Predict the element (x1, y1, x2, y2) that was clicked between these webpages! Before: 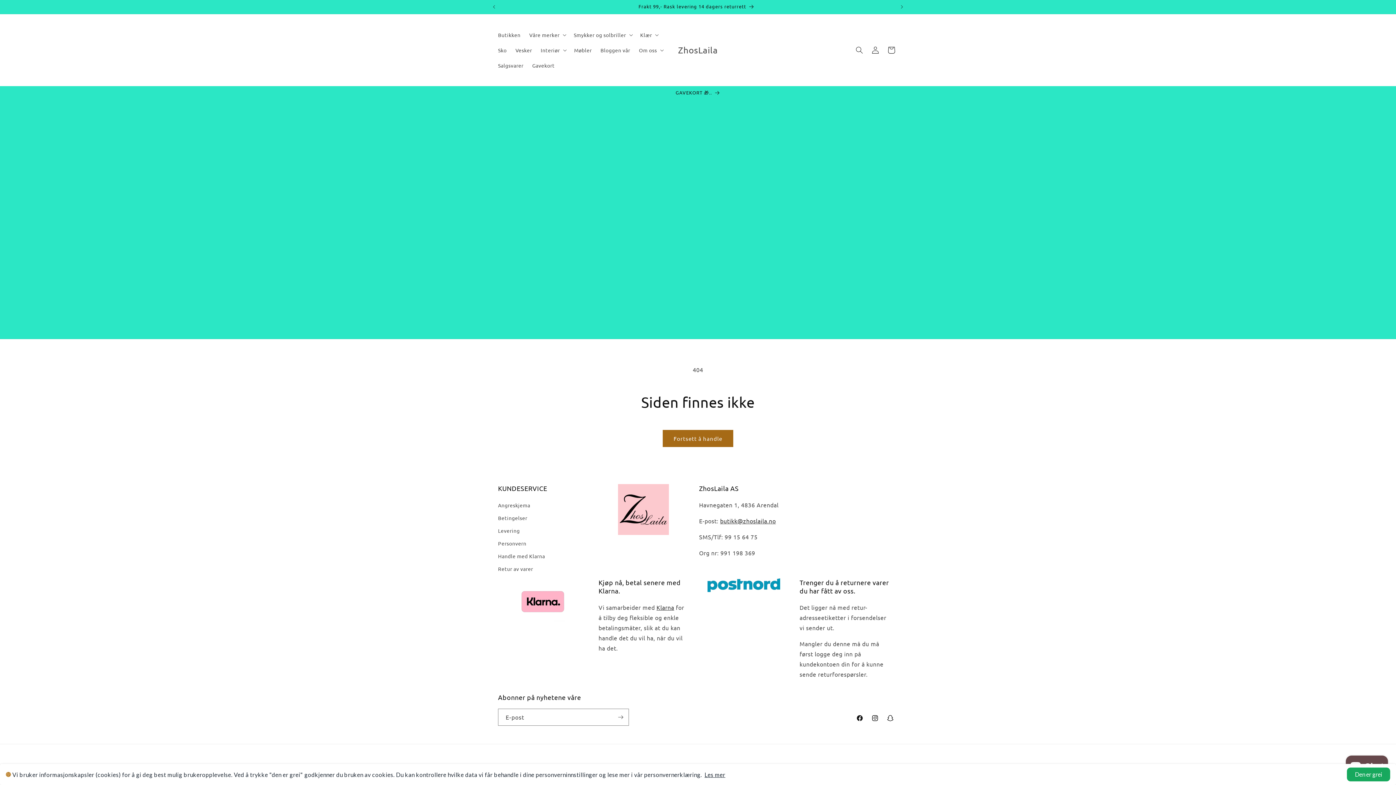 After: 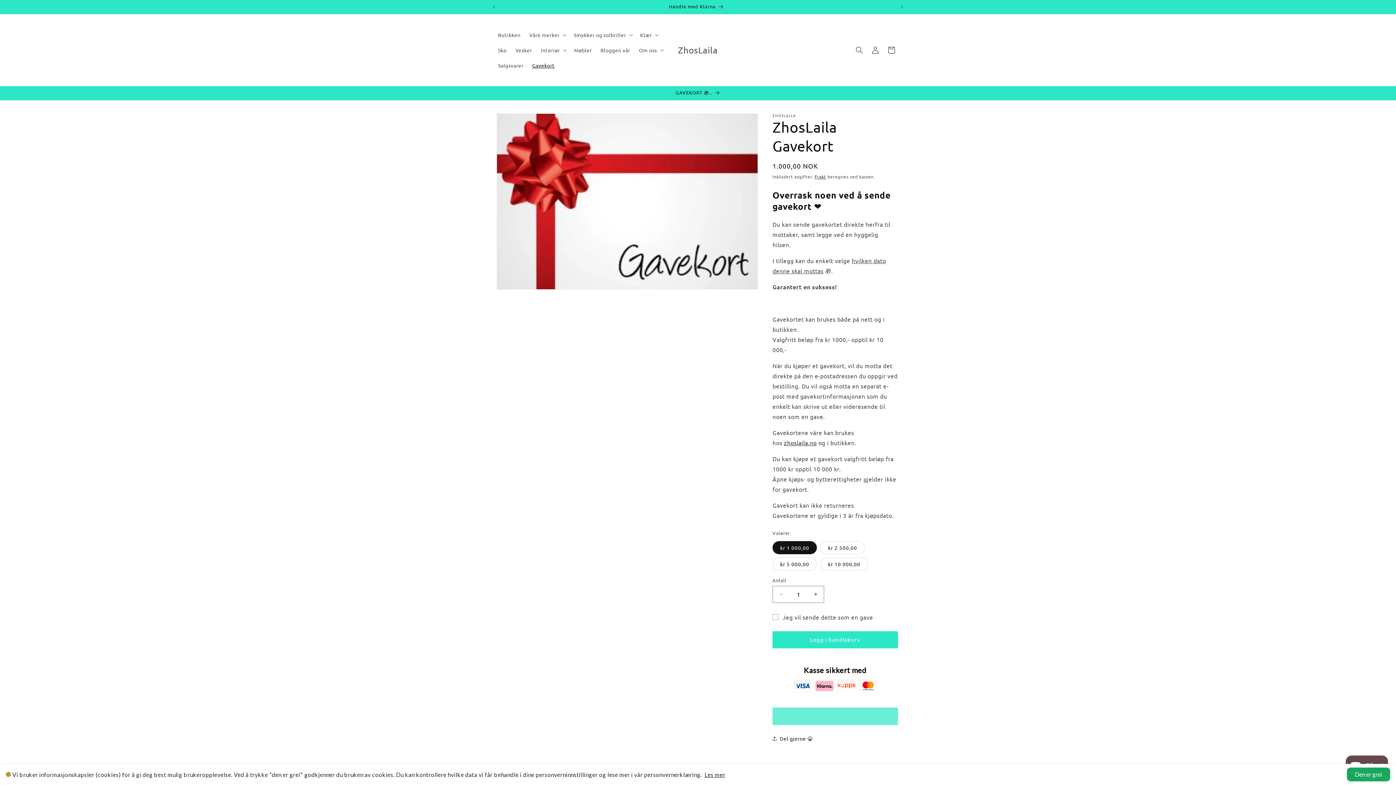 Action: bbox: (528, 57, 559, 73) label: Gavekort